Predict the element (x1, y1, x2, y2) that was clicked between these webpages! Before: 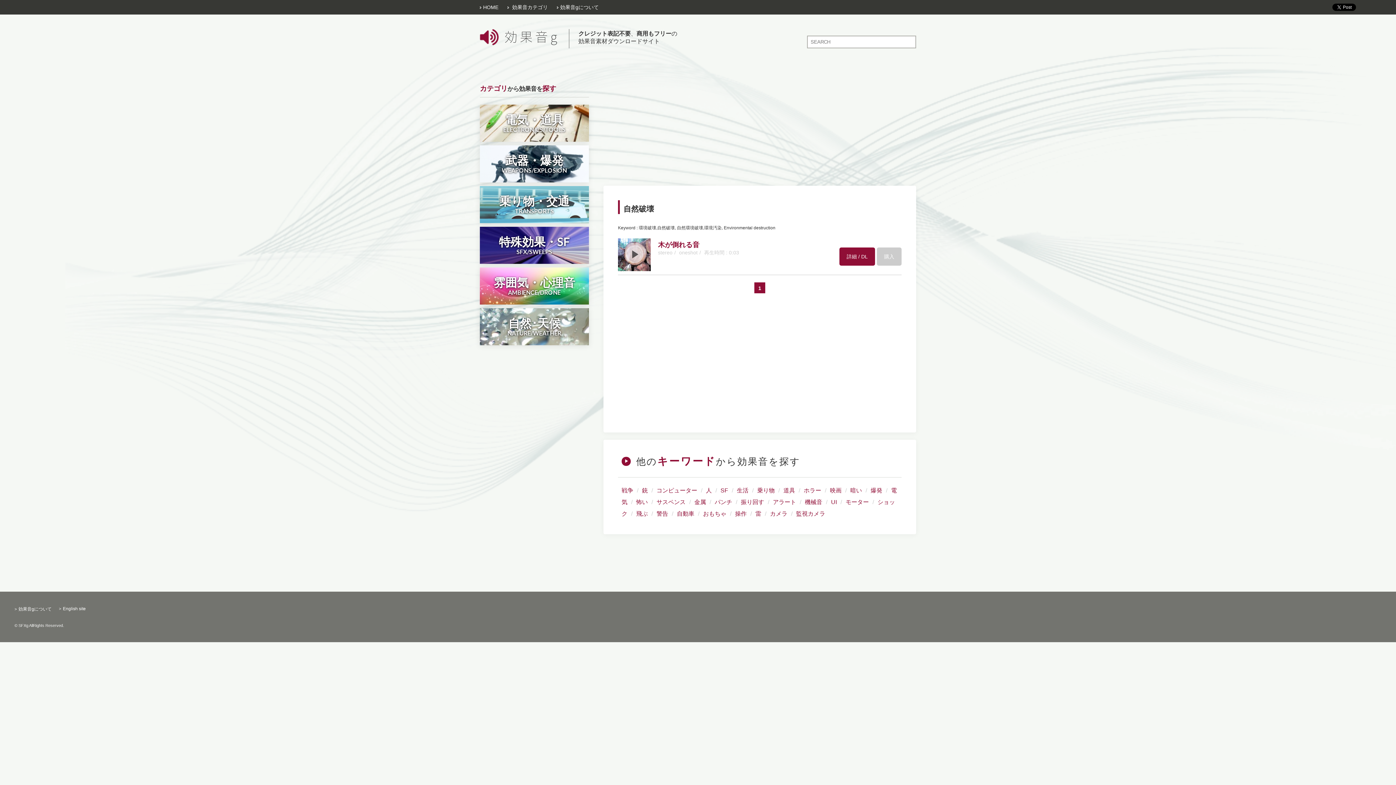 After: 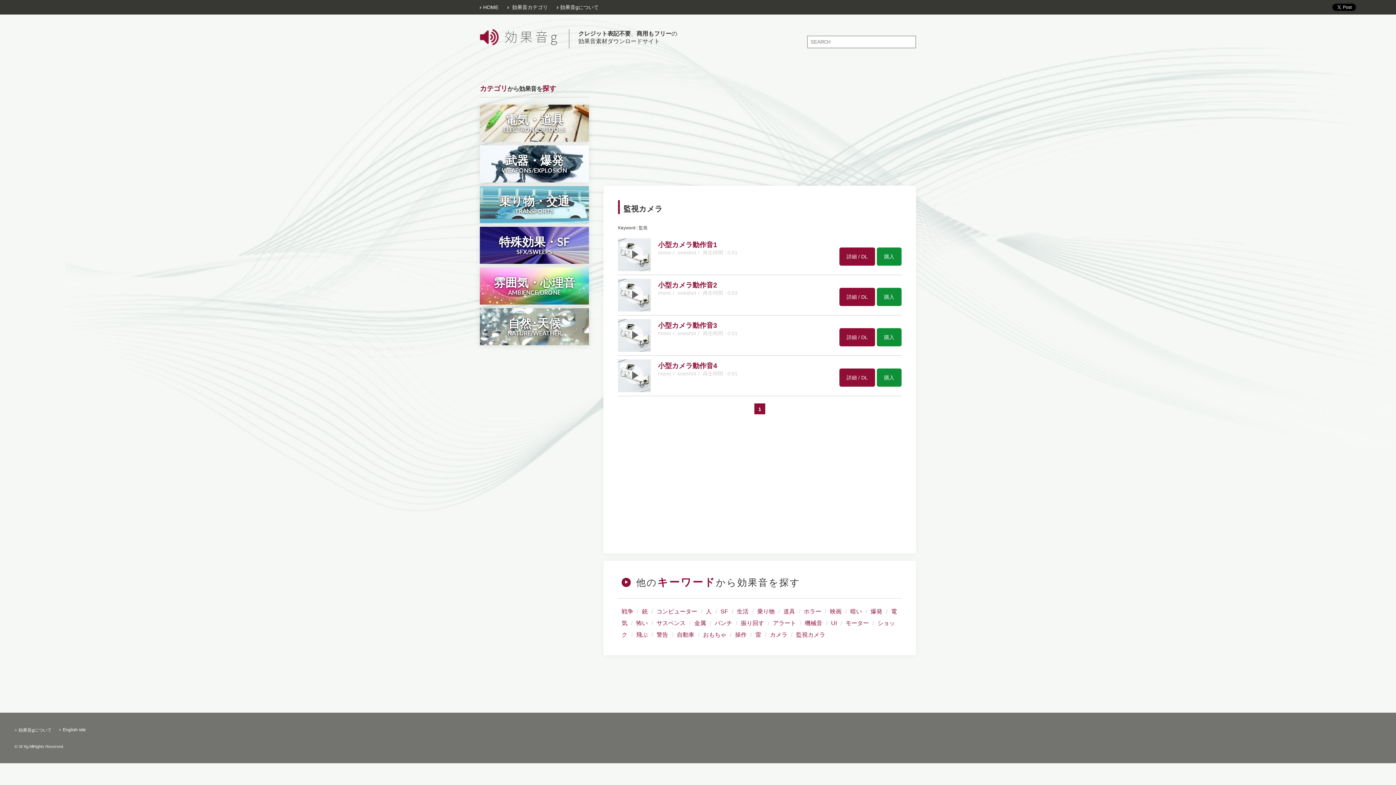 Action: label: 監視カメラ bbox: (796, 510, 825, 517)